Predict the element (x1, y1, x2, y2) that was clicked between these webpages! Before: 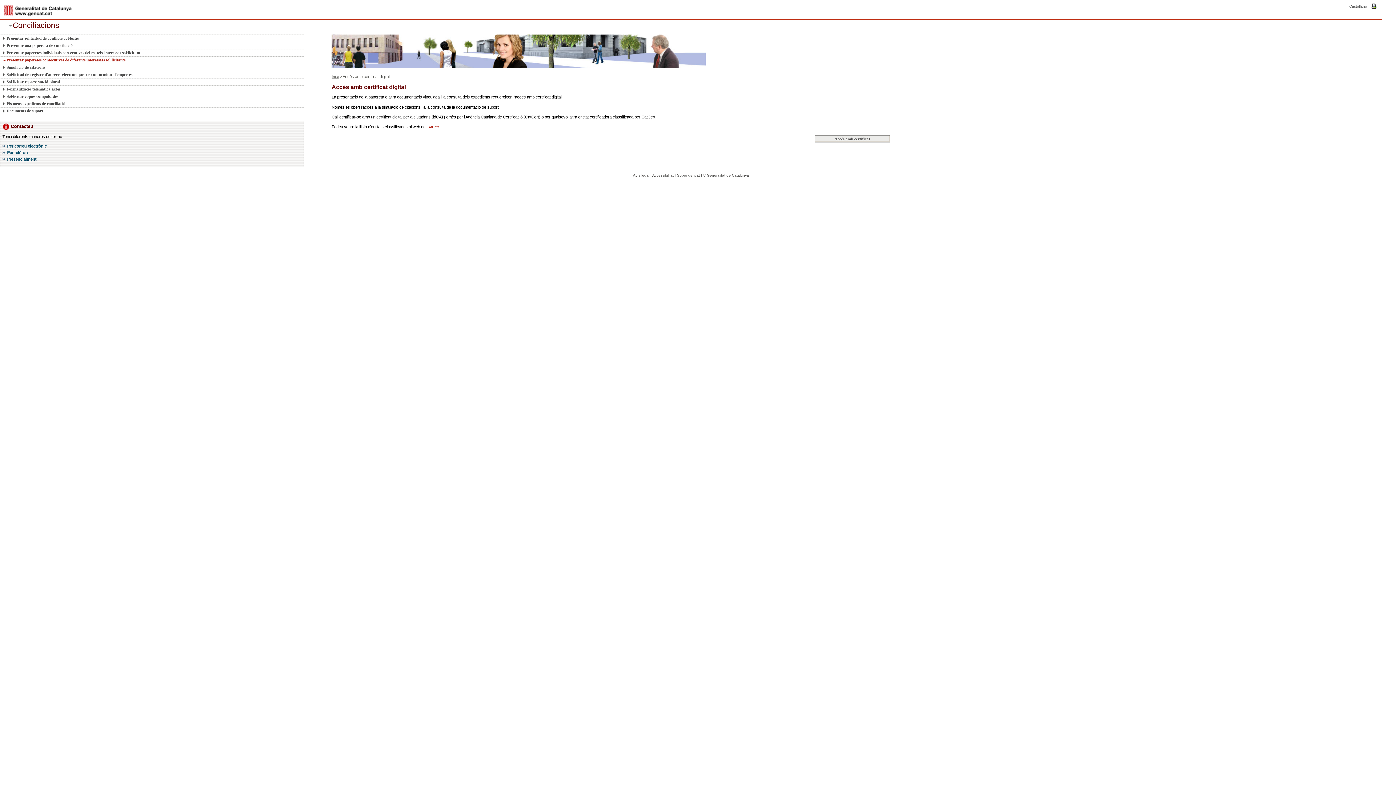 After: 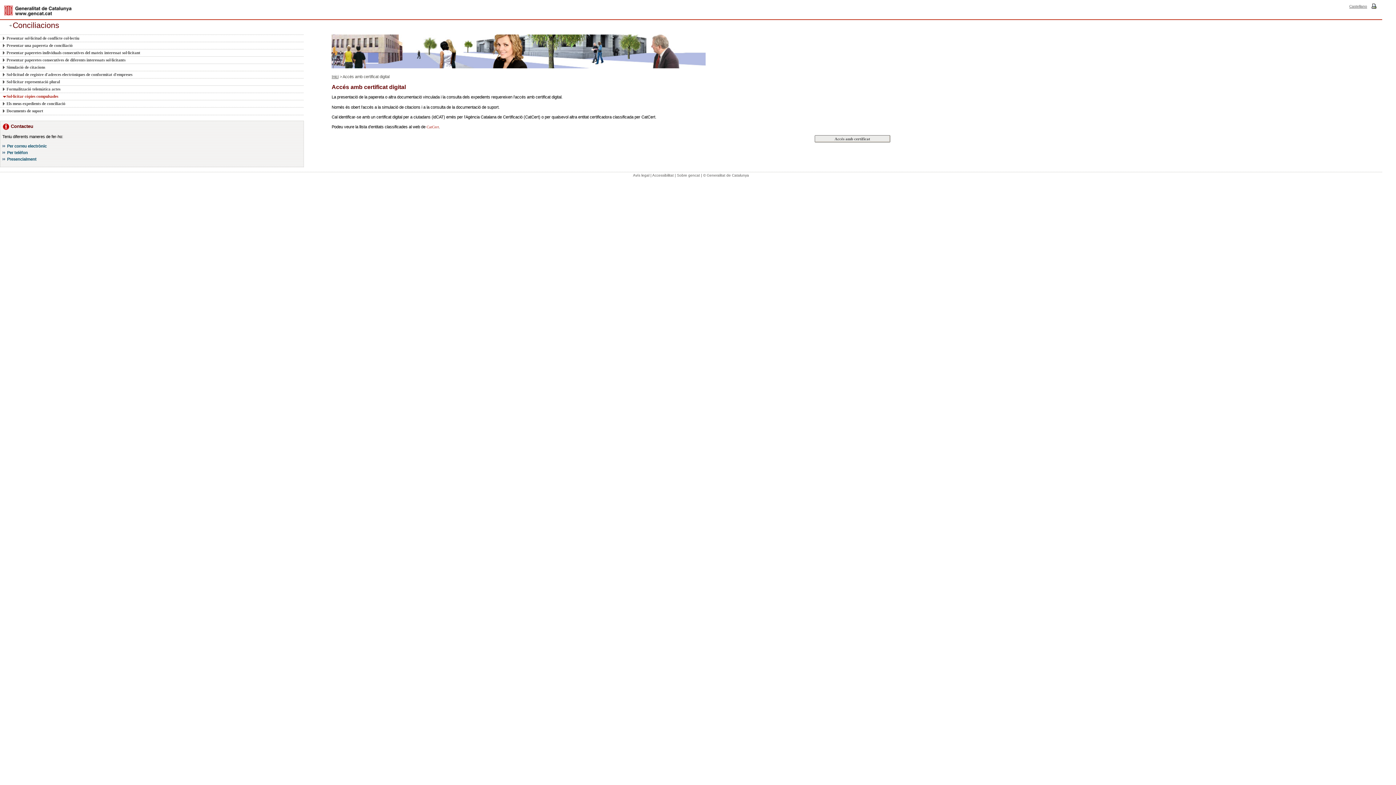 Action: bbox: (2, 92, 295, 100) label: Sol·licitar còpies compulsades